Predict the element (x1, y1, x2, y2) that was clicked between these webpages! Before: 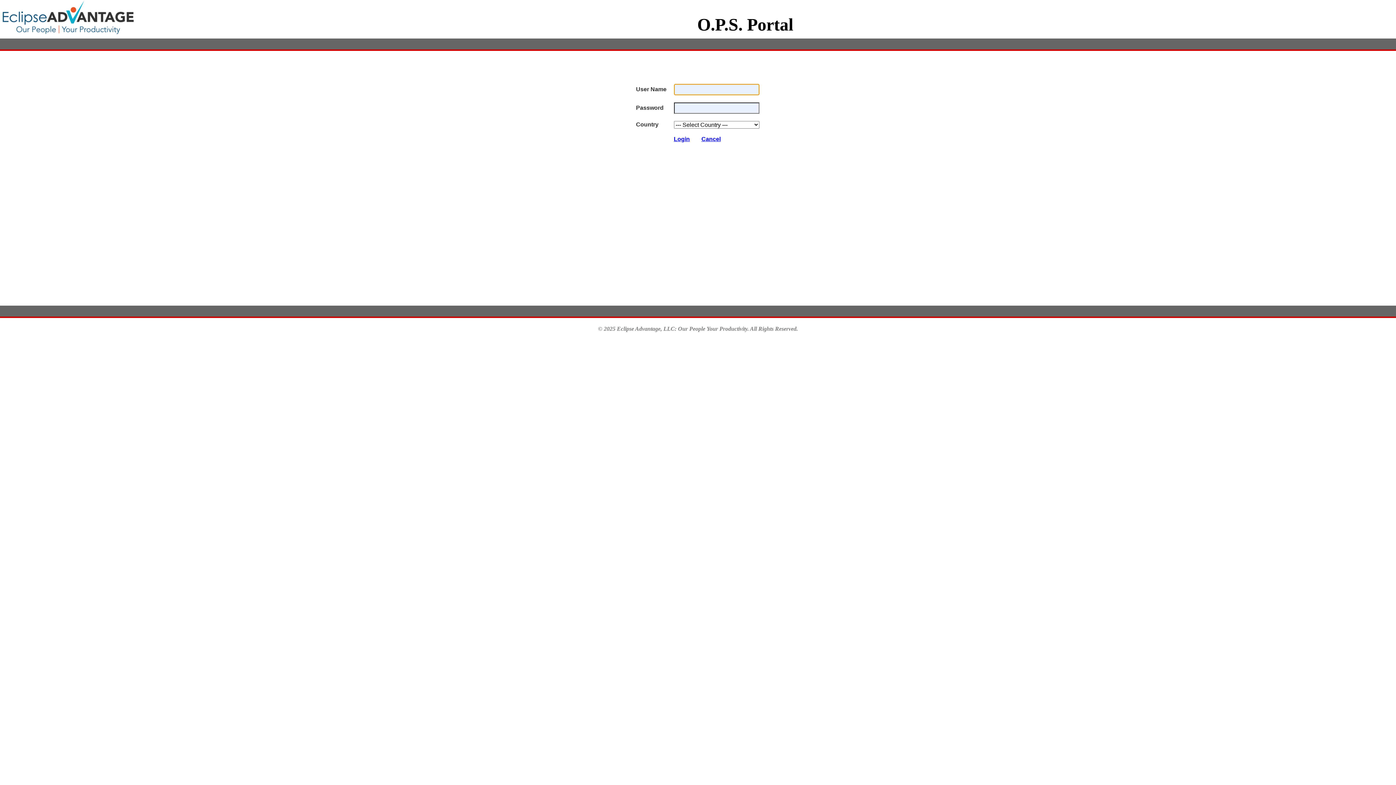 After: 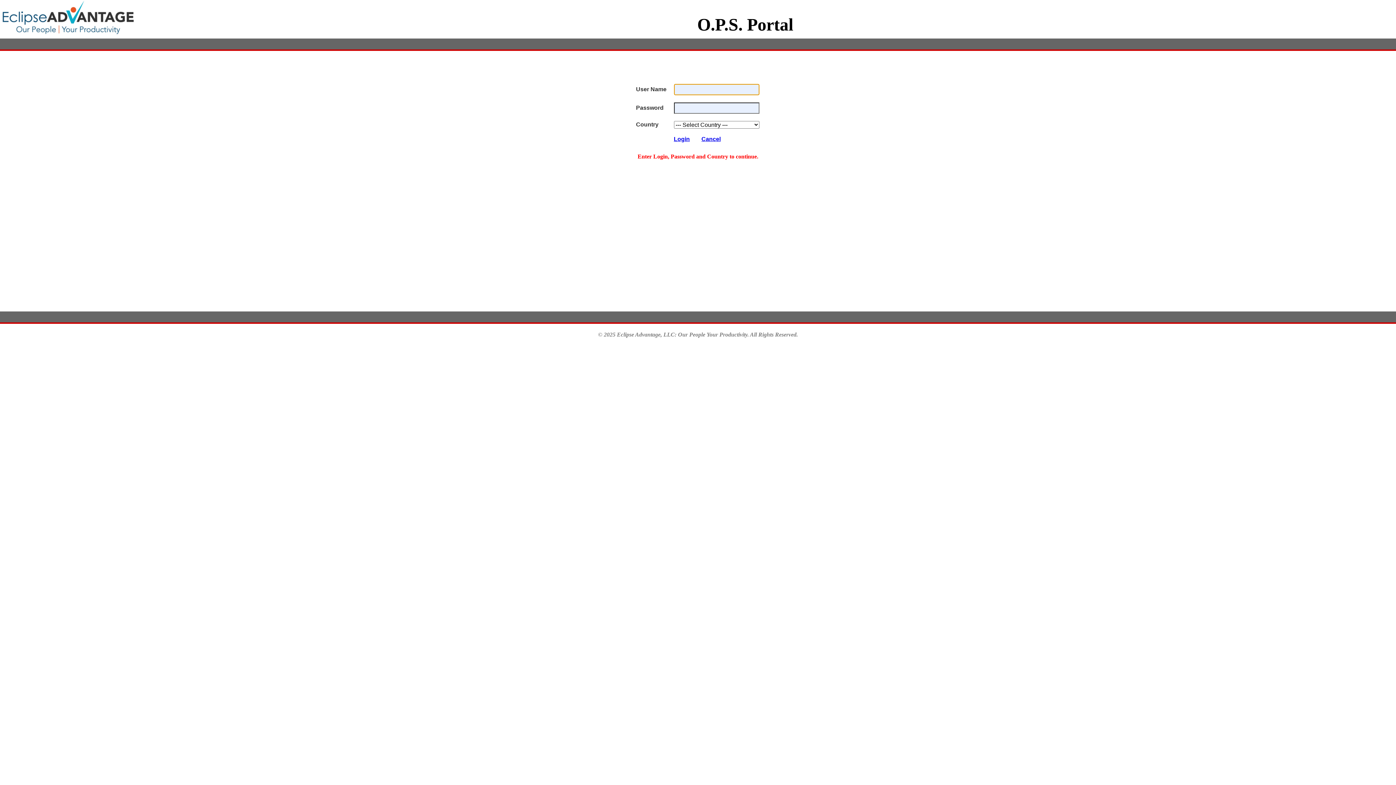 Action: bbox: (674, 136, 690, 142) label: Login